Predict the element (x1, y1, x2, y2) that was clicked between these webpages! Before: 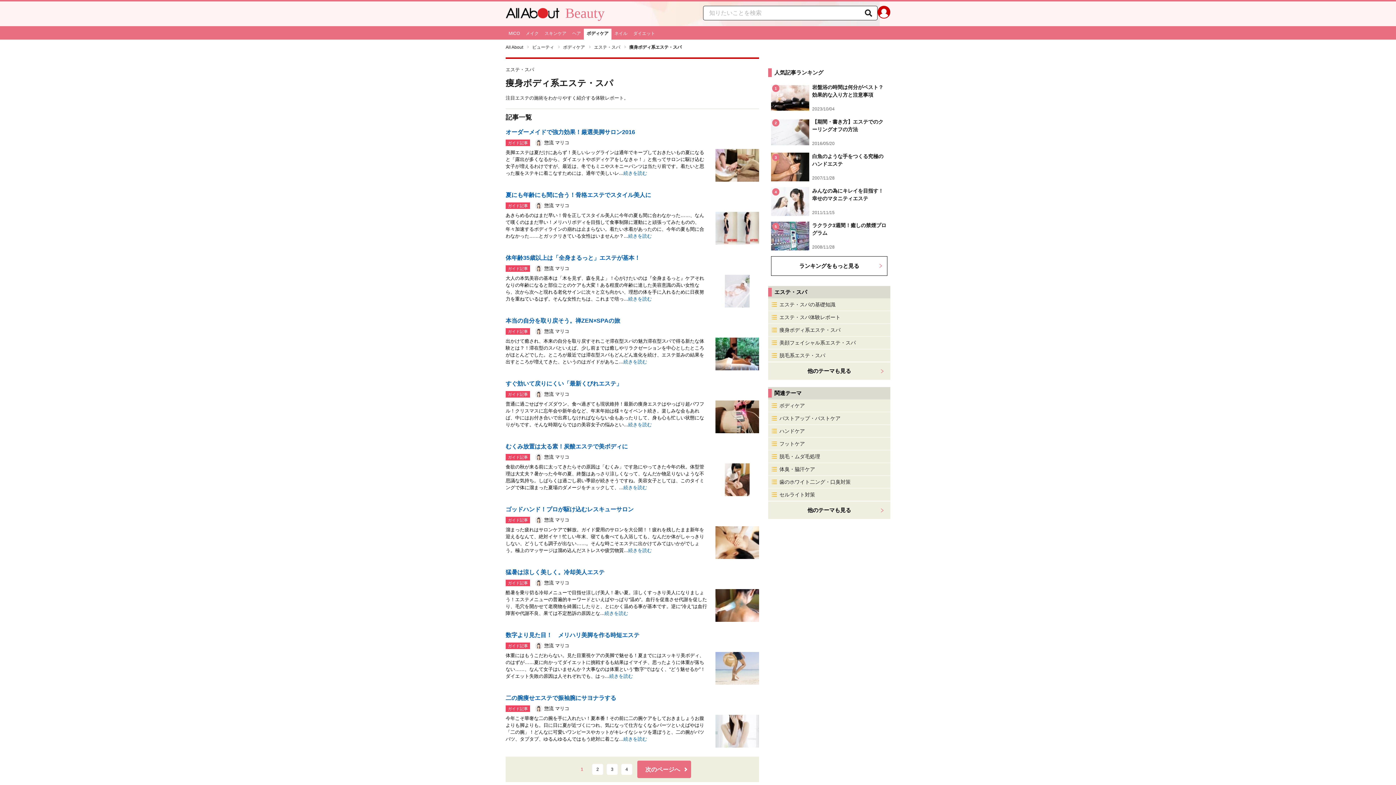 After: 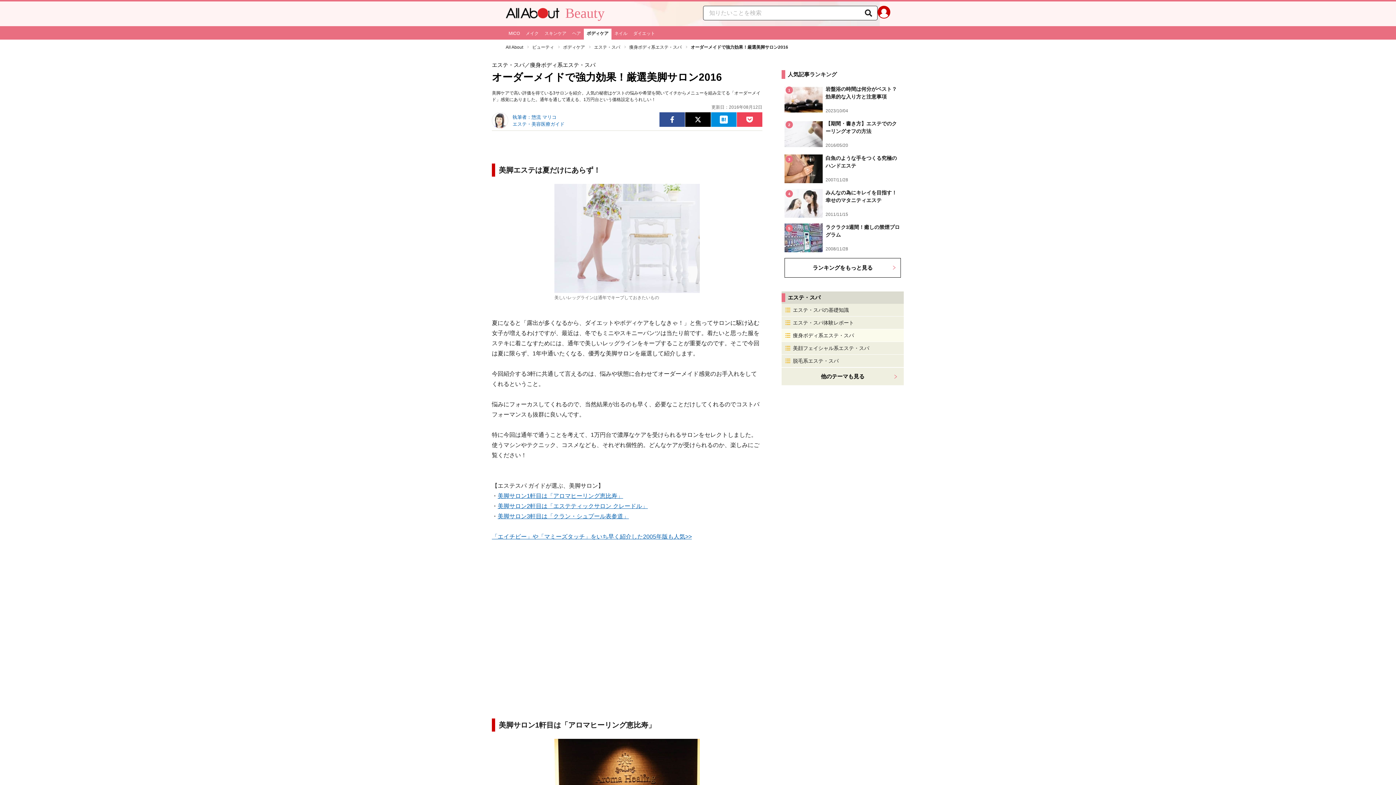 Action: bbox: (505, 128, 759, 181) label: オーダーメイドで強力効果！厳選美脚サロン2016

ガイド記事
惣流 マリコ

美脚エステは夏だけにあらず！美しいレッグラインは通年でキープしておきたいもの夏になると「露出が多くなるから、ダイエットやボディケアをしなきゃ！」と焦ってサロンに駆け込む女子が増えるわけですが、最近は、冬でもミニやスキニーパンツは当たり前です。着たいと思った服をステキに着こなすためには、通年で美しいレ...続きを読む